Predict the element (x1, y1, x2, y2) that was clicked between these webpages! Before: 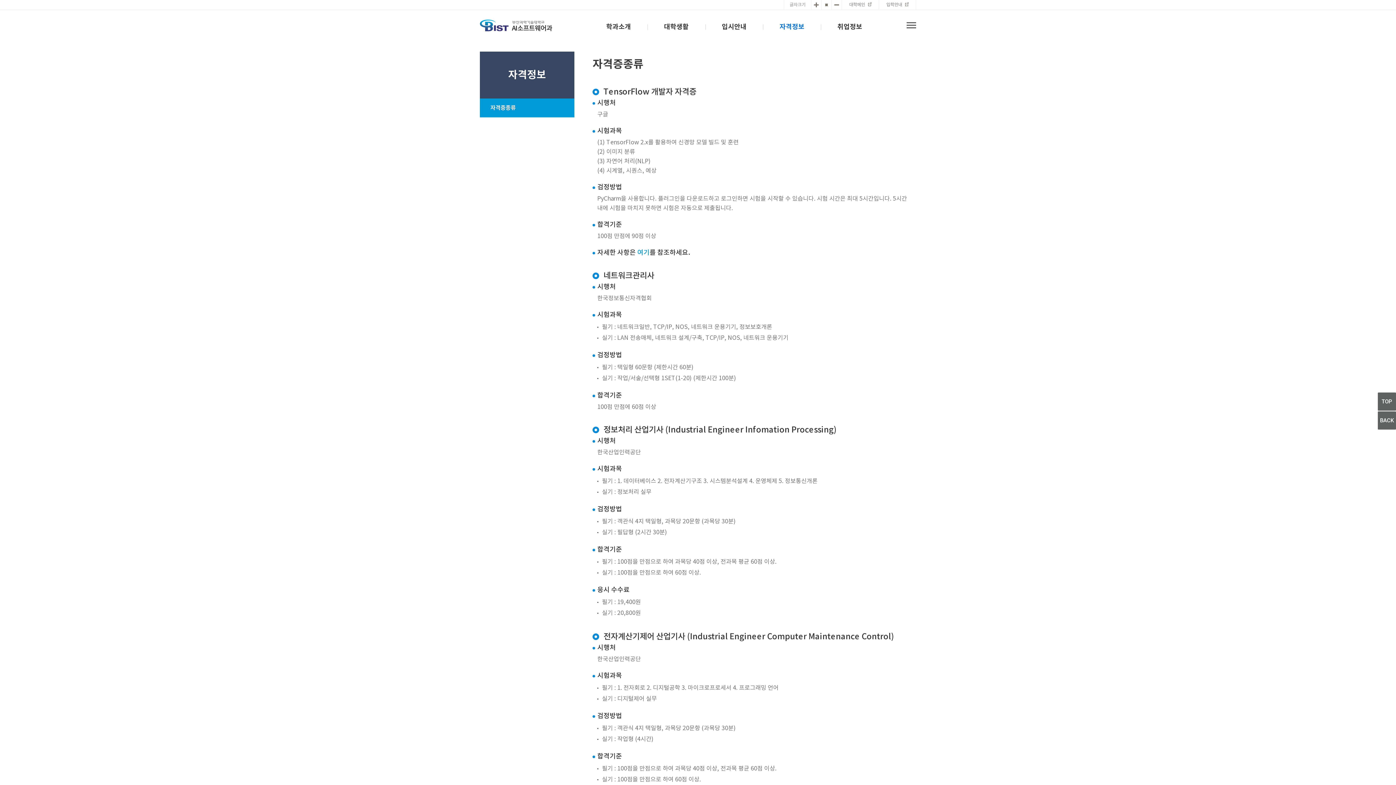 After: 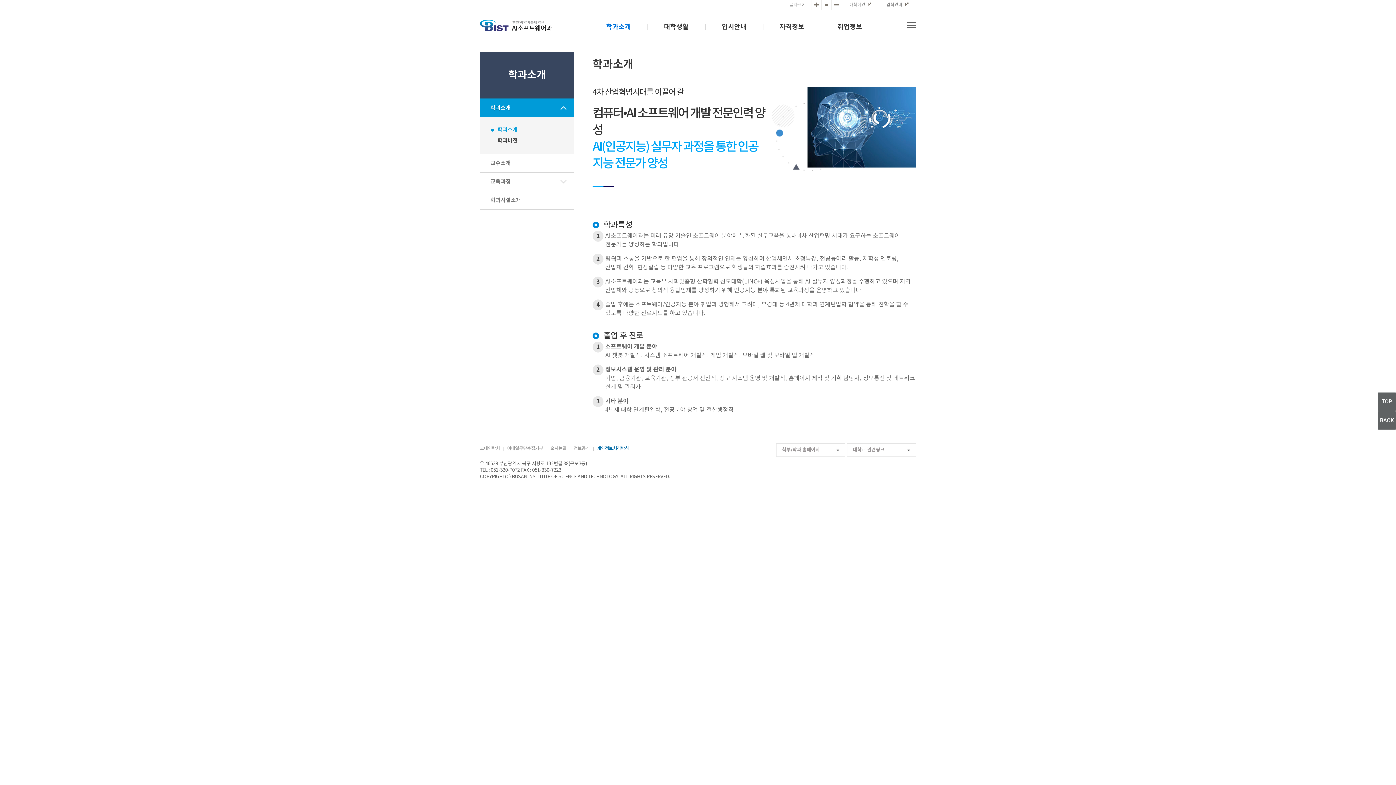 Action: bbox: (606, 22, 631, 30) label: 학과소개
학과소개